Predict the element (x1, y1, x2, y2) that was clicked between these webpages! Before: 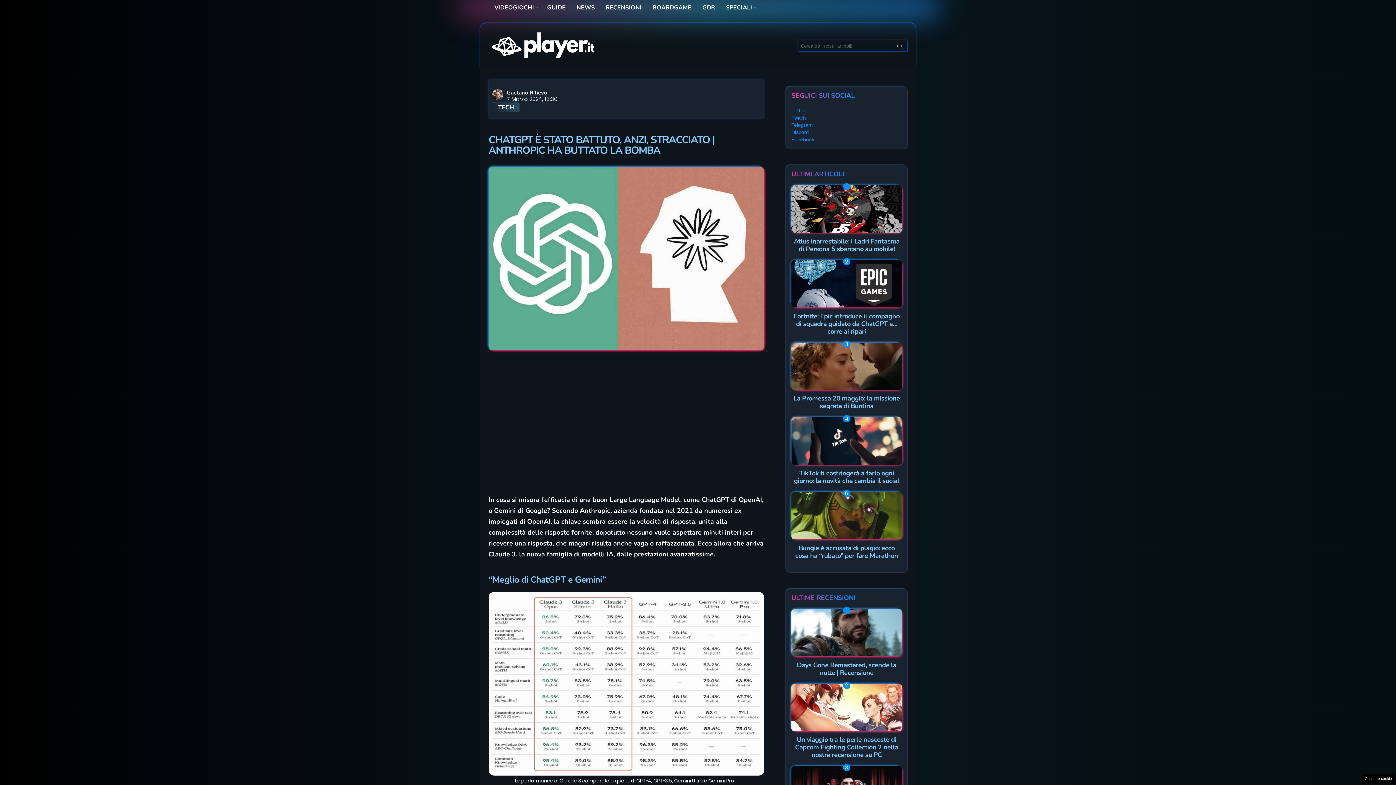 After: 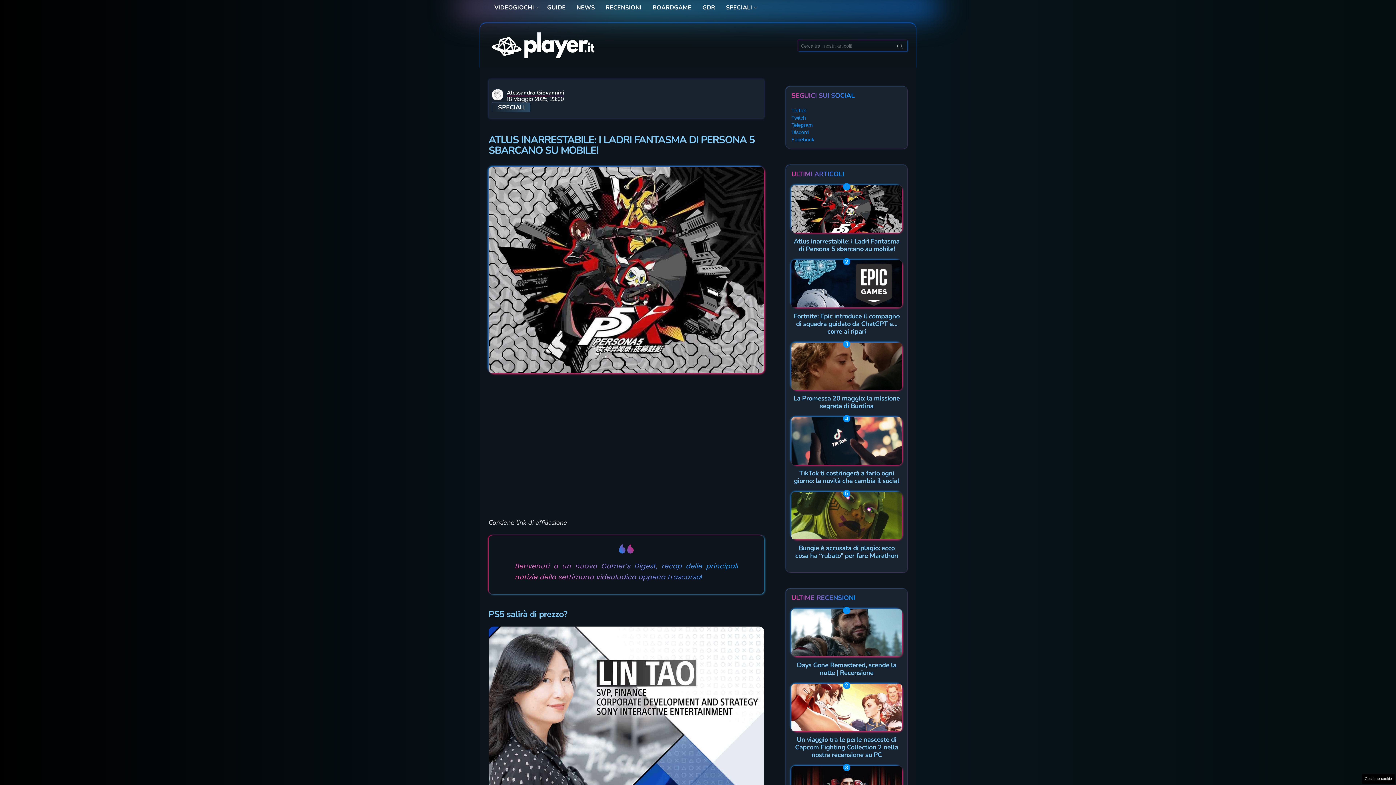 Action: bbox: (793, 237, 899, 253) label: Atlus inarrestabile: i Ladri Fantasma di Persona 5 sbarcano su mobile!